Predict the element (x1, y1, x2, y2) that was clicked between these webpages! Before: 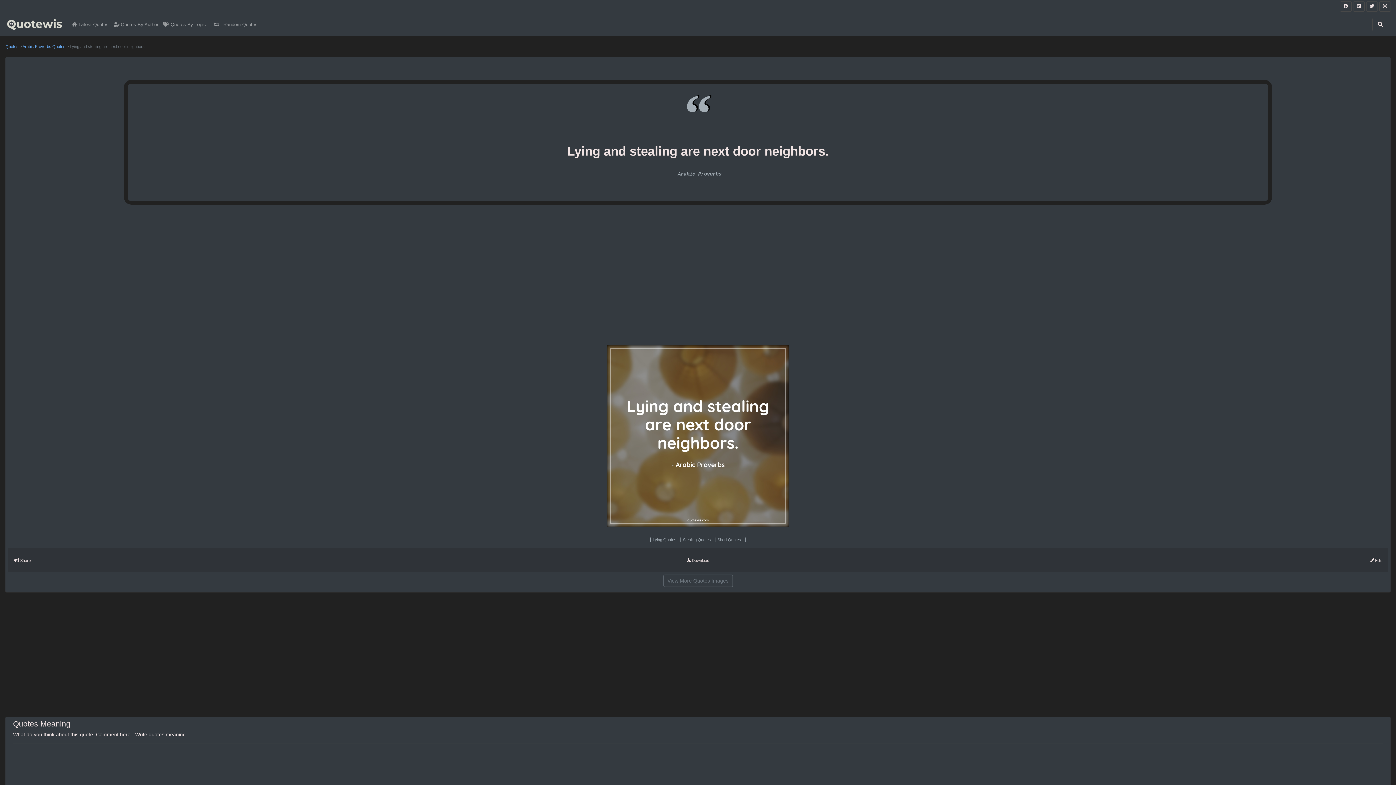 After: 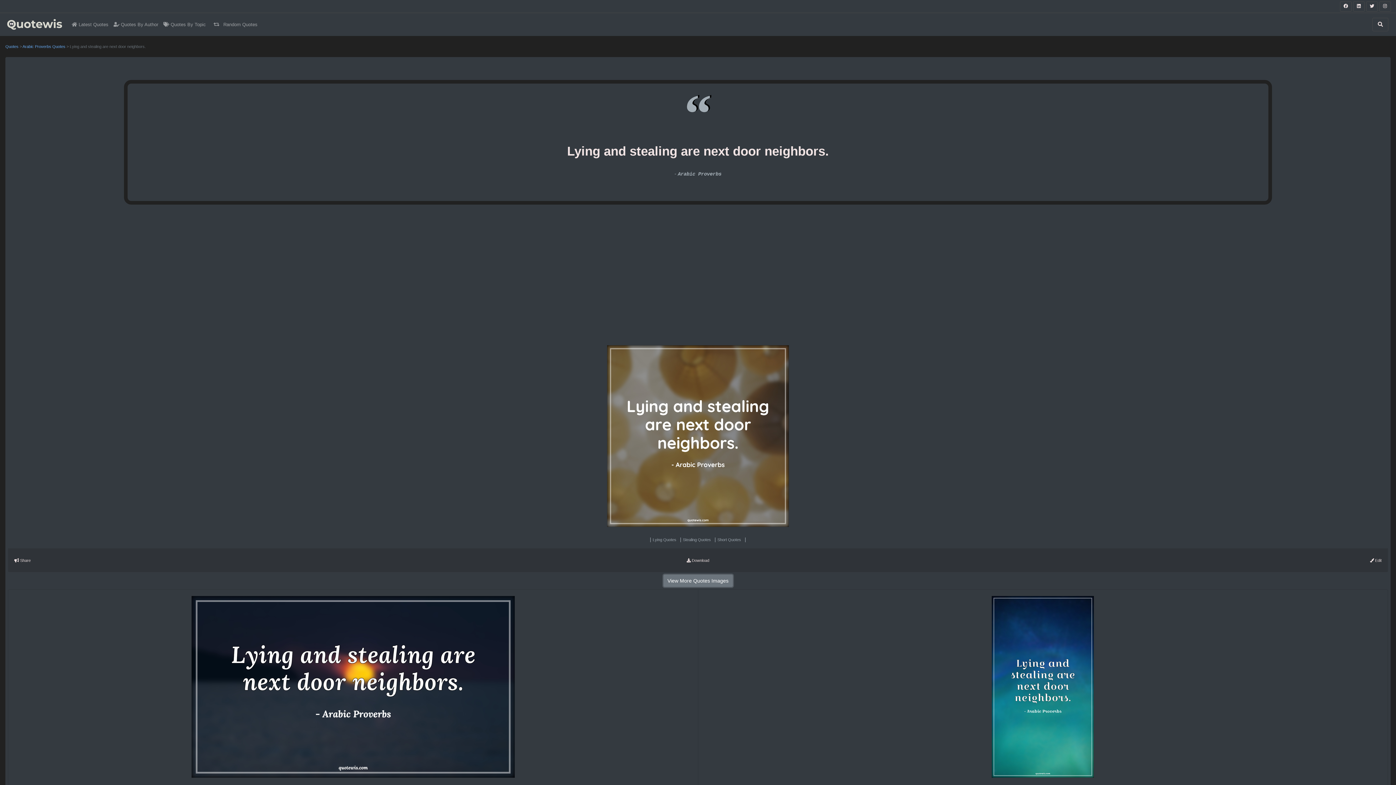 Action: label: View More Quotes Images bbox: (663, 575, 732, 587)